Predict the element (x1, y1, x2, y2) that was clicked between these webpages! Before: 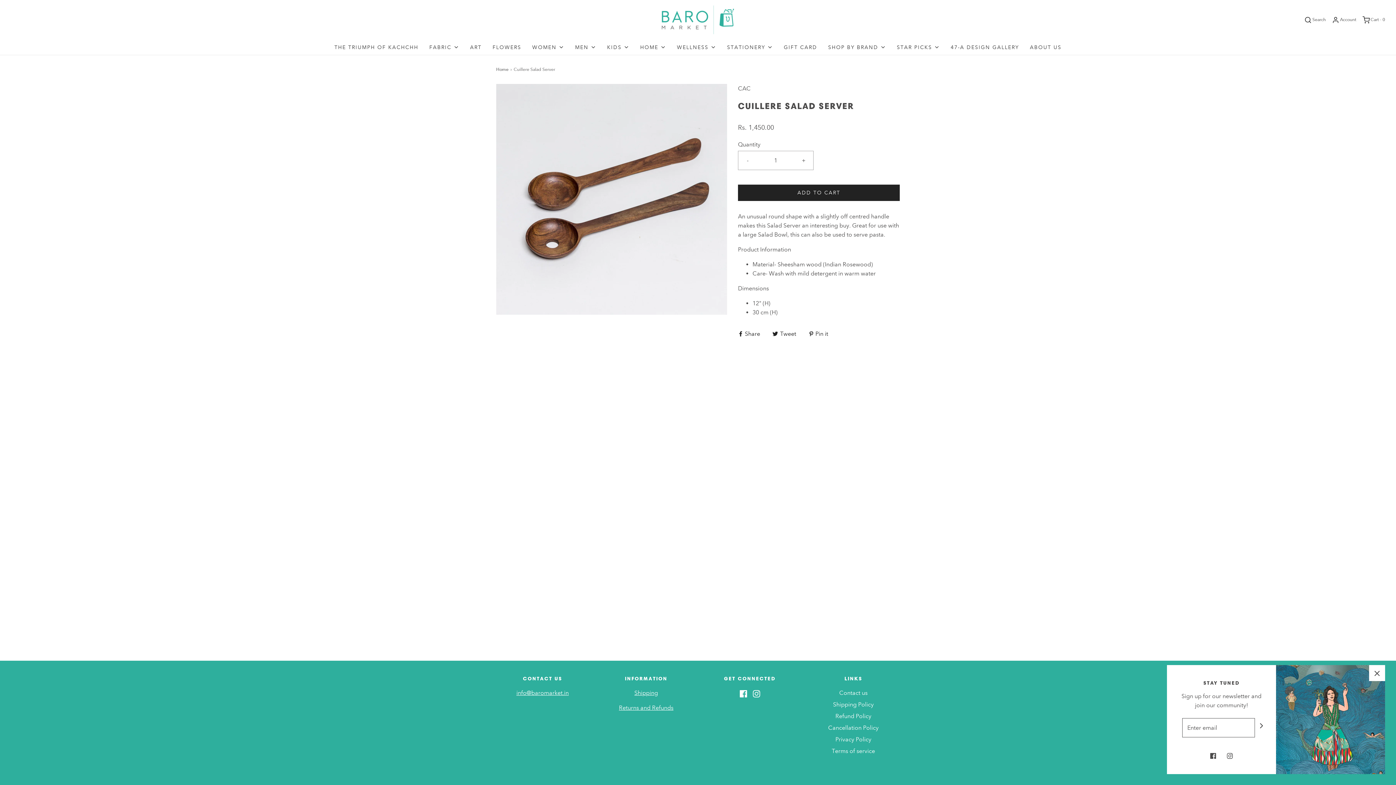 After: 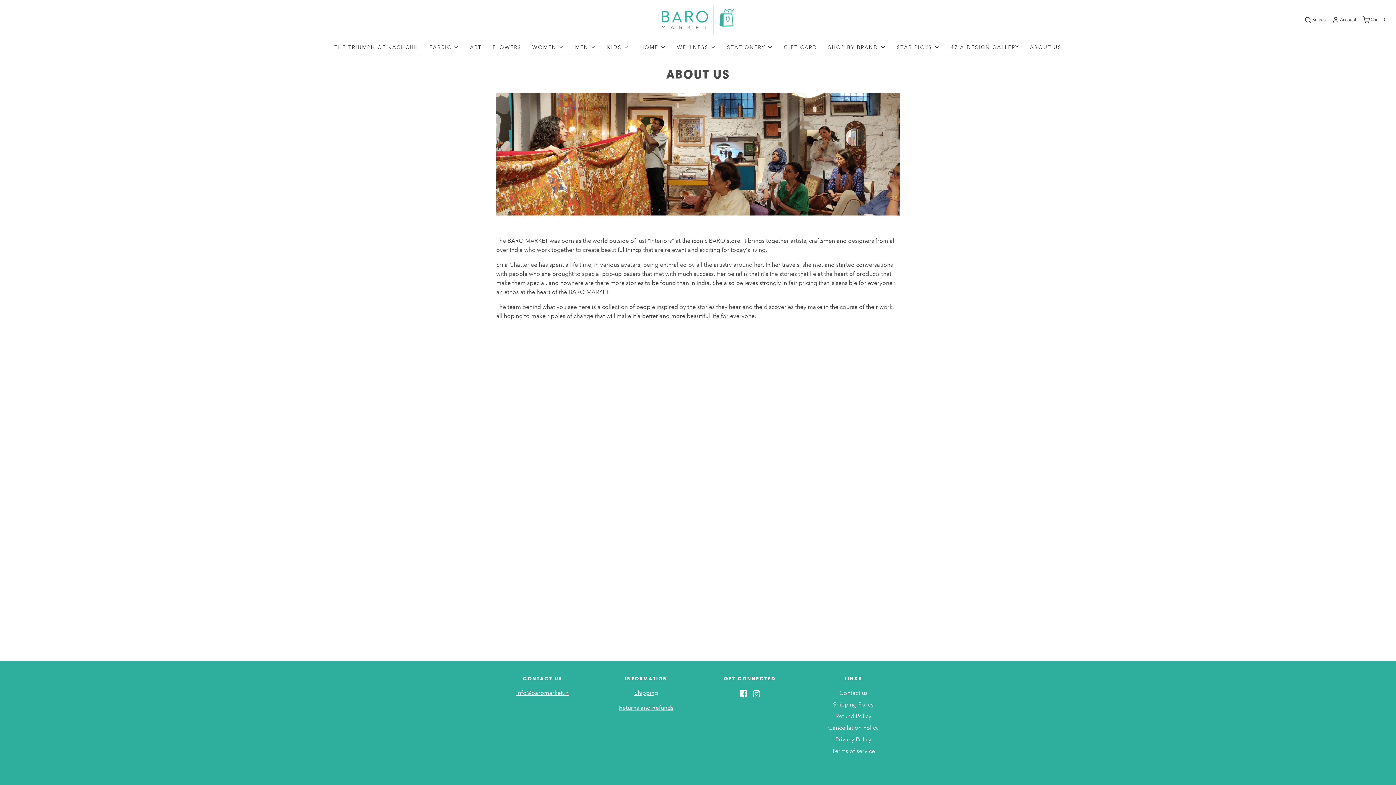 Action: label: ABOUT US bbox: (1030, 39, 1061, 55)